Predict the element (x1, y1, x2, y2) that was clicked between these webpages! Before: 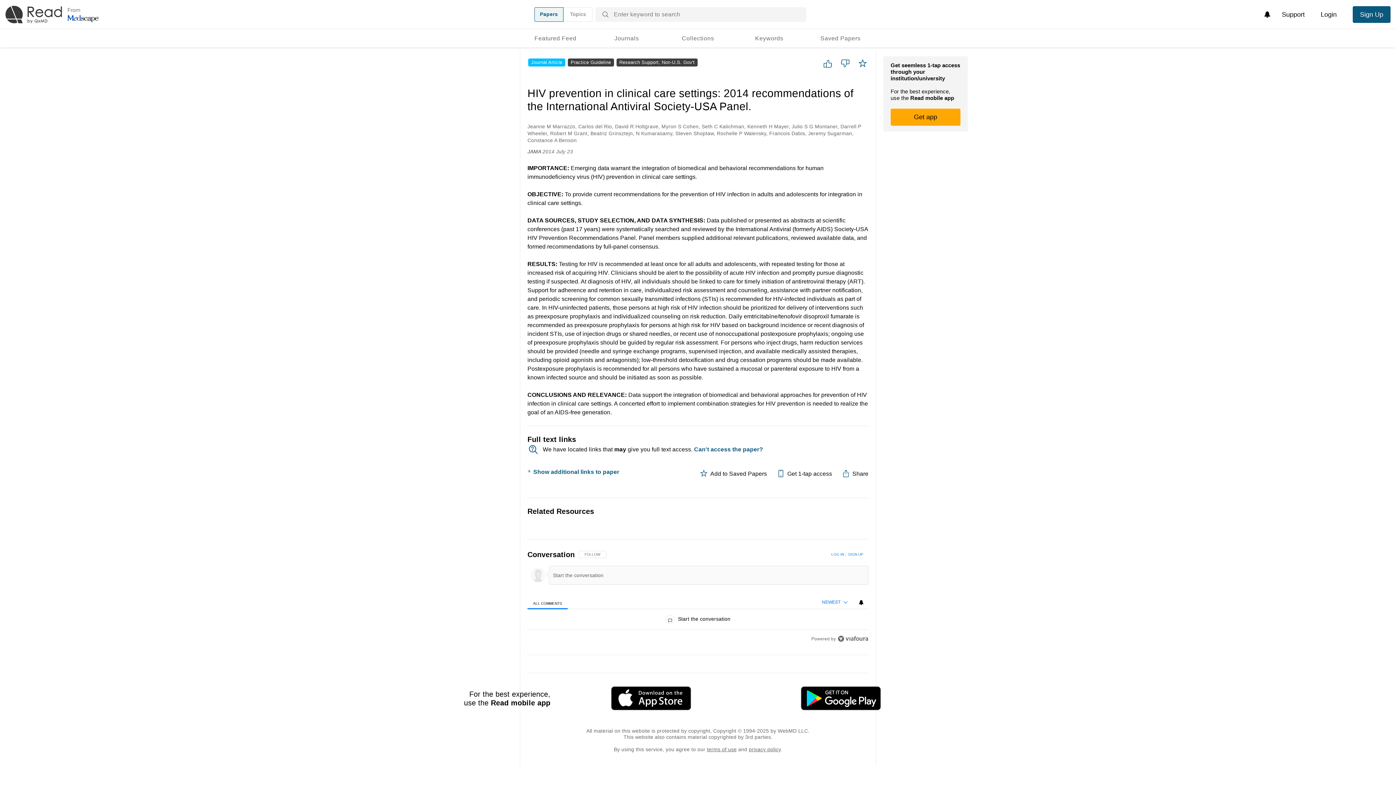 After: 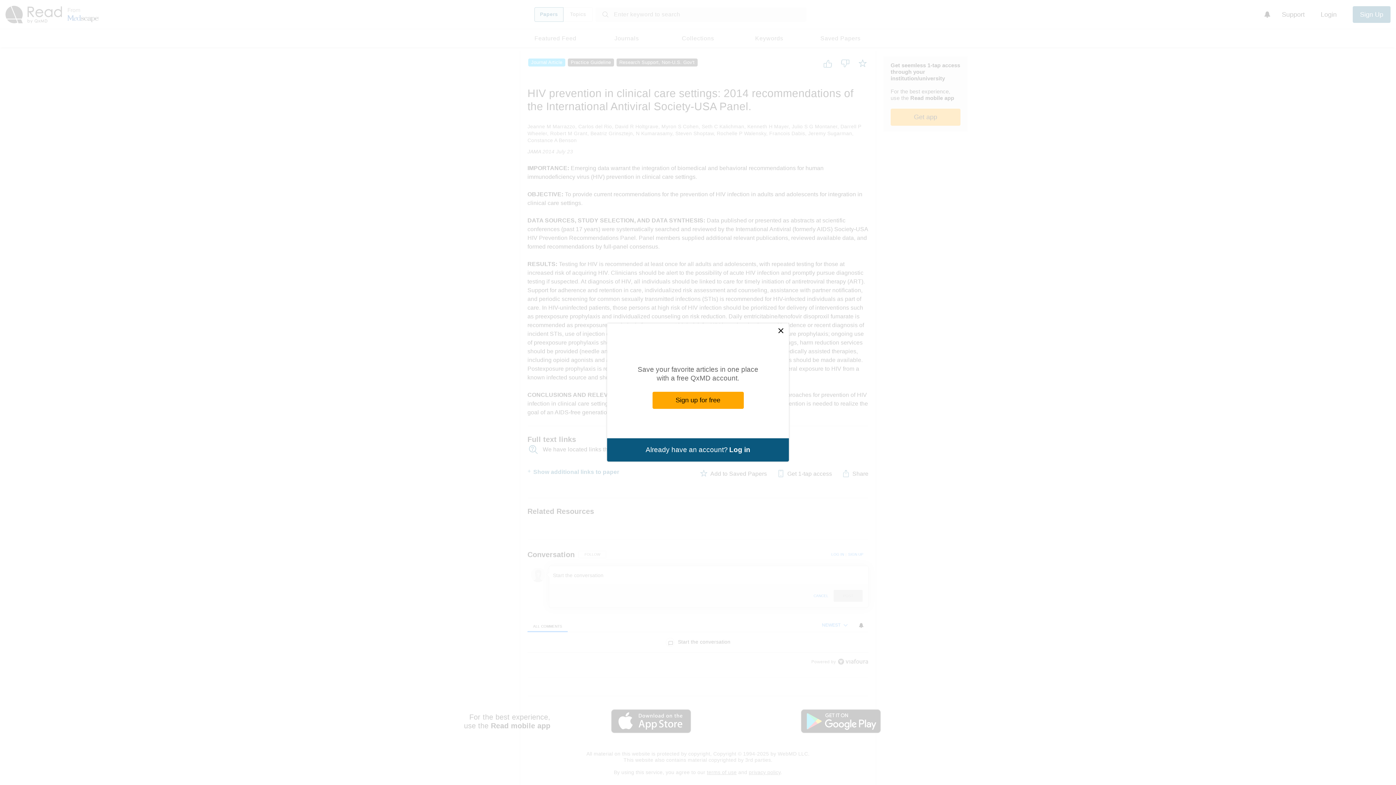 Action: bbox: (530, 568, 545, 582)